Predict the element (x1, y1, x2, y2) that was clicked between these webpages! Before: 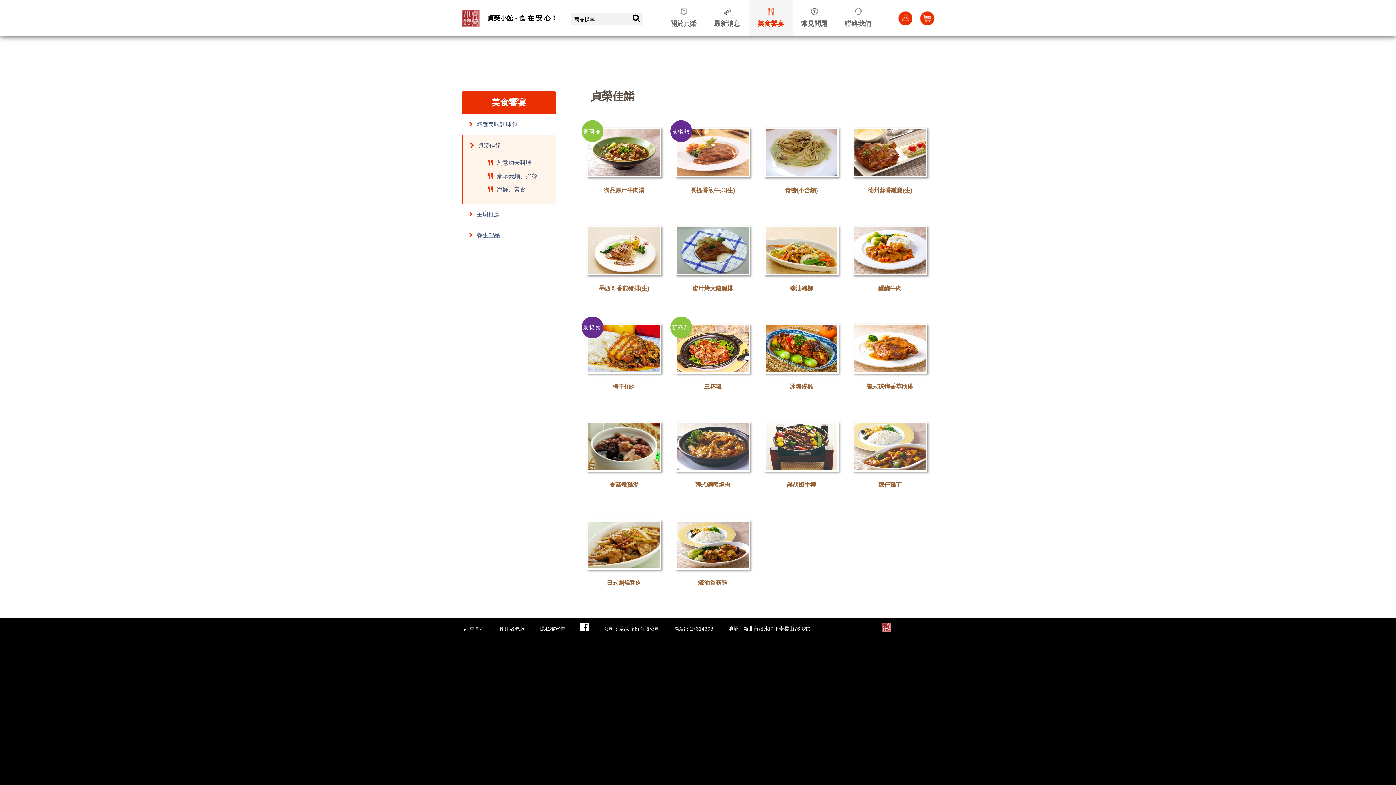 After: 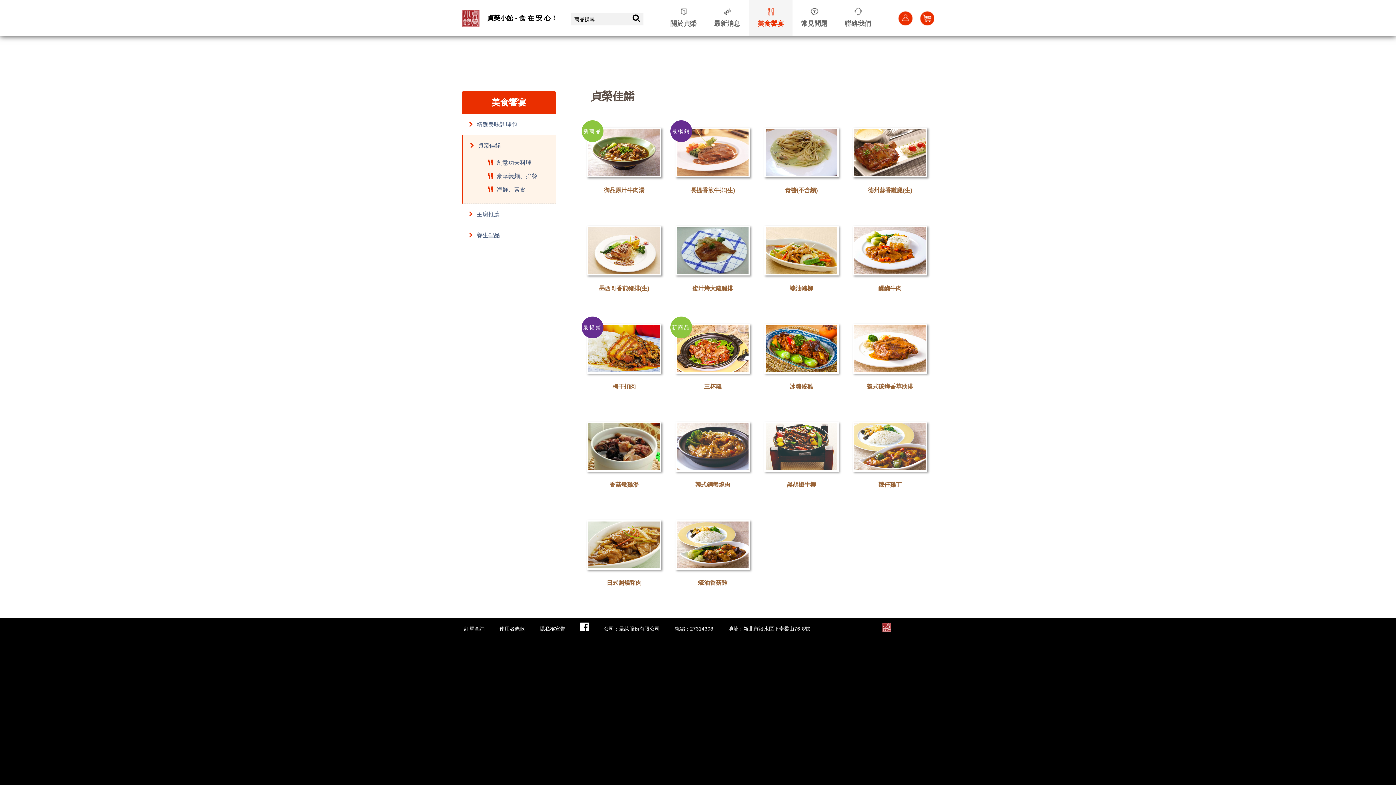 Action: label: 統編：27314308 bbox: (674, 626, 713, 632)